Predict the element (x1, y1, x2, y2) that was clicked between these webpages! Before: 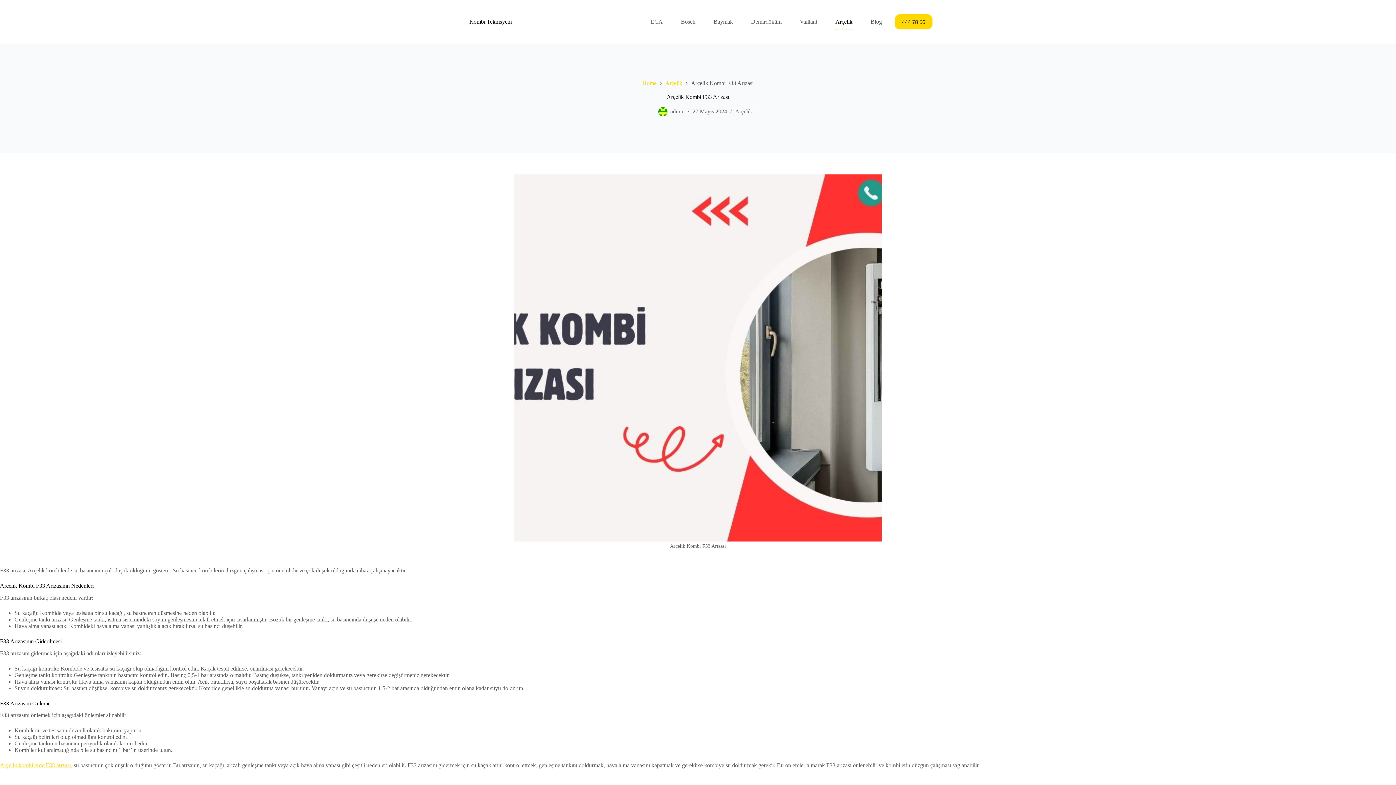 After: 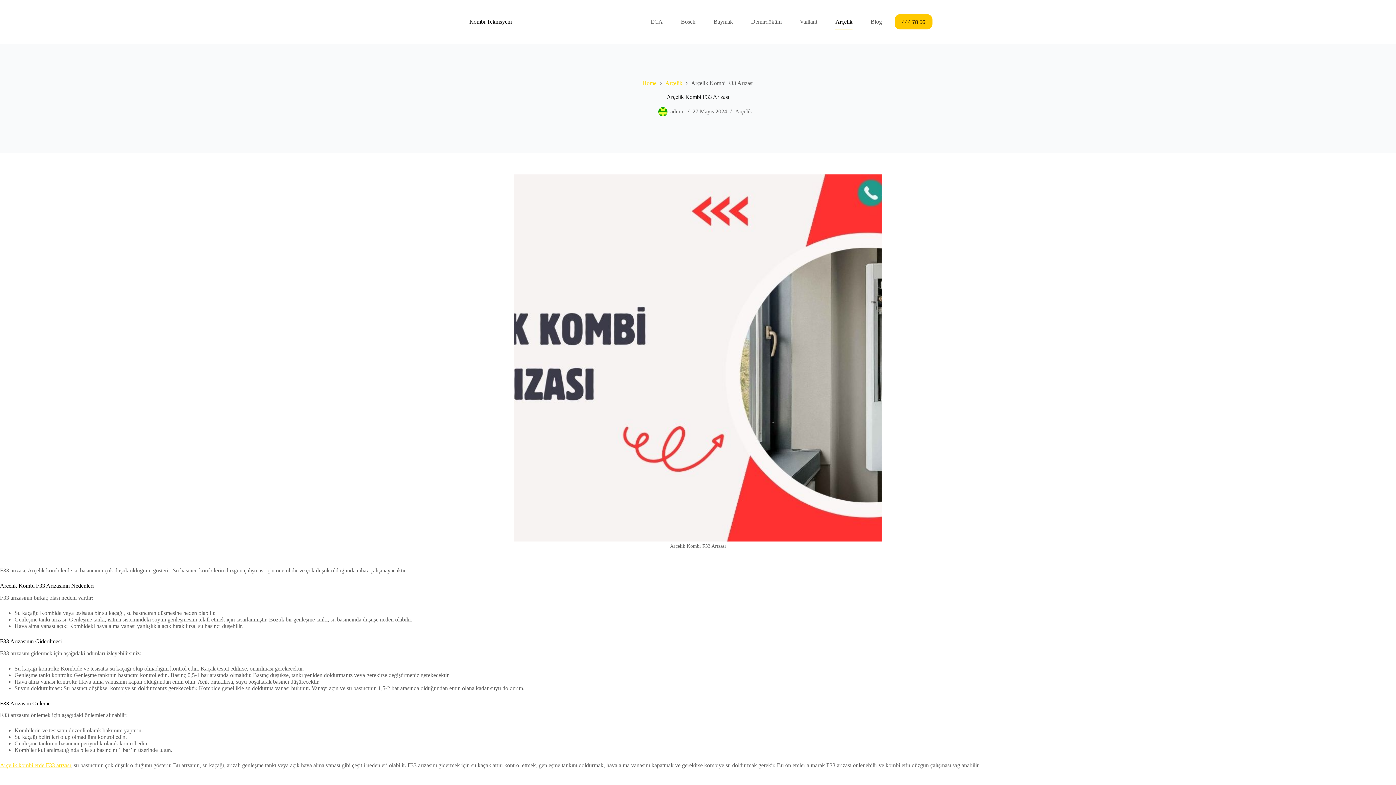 Action: label: 444 78 56 bbox: (894, 14, 932, 29)